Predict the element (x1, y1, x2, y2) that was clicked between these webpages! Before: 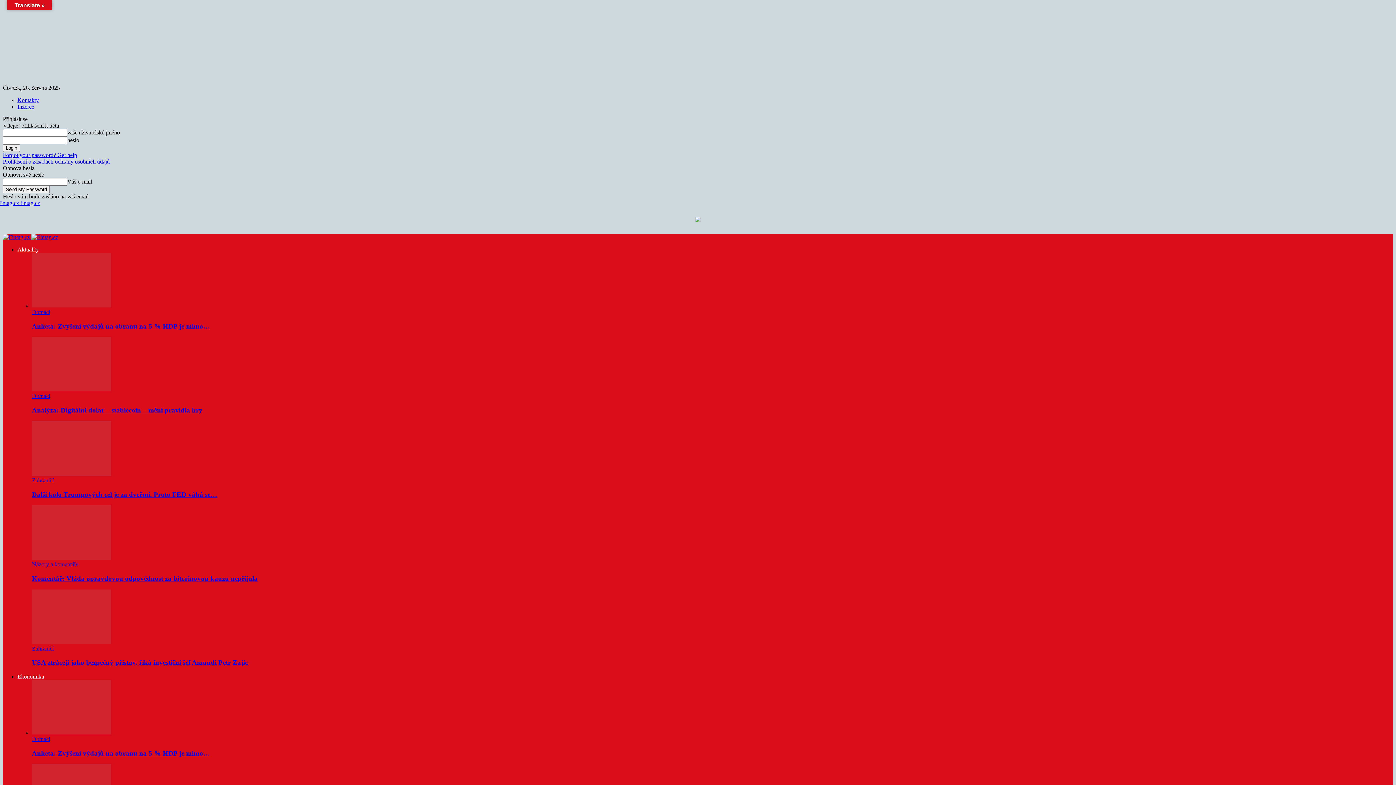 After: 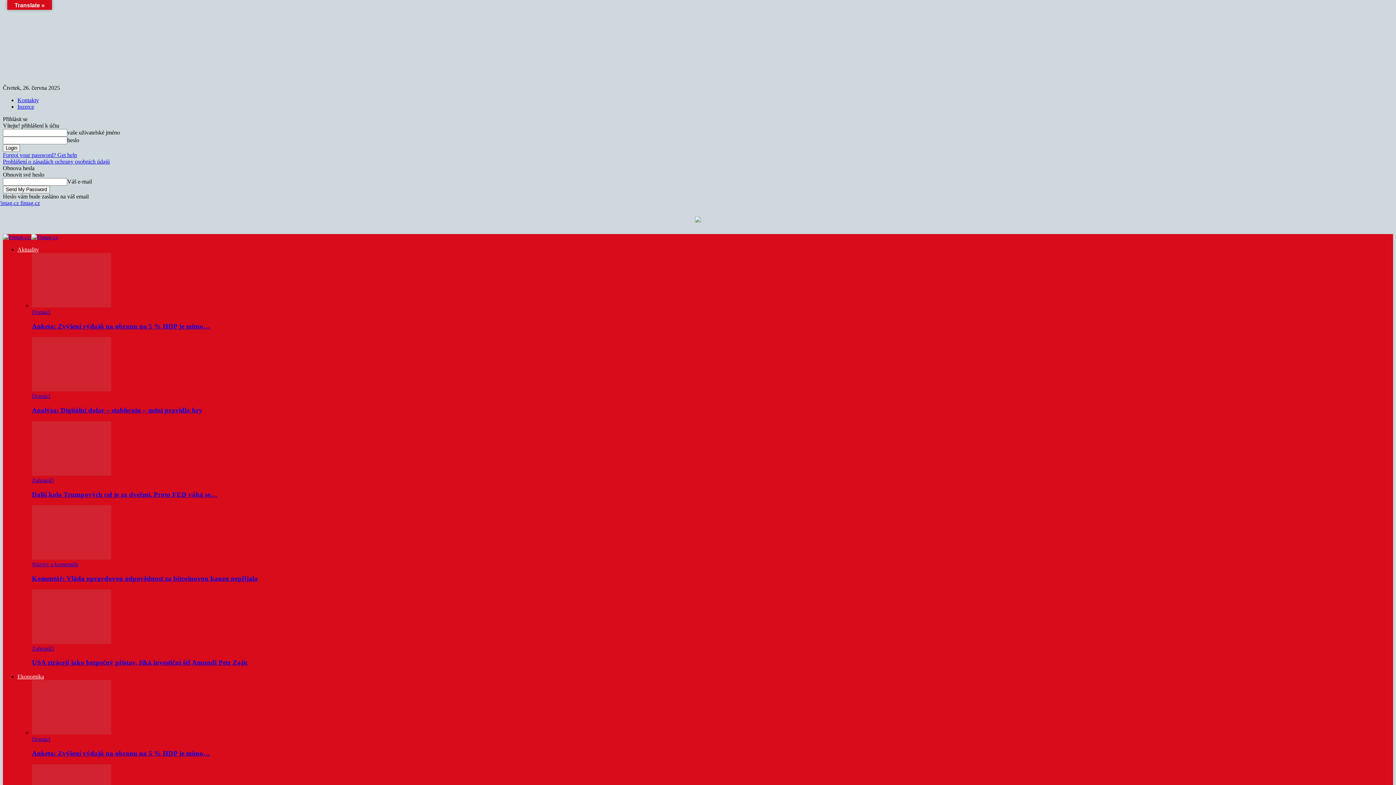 Action: label: Forgot your password? Get help bbox: (2, 152, 77, 158)